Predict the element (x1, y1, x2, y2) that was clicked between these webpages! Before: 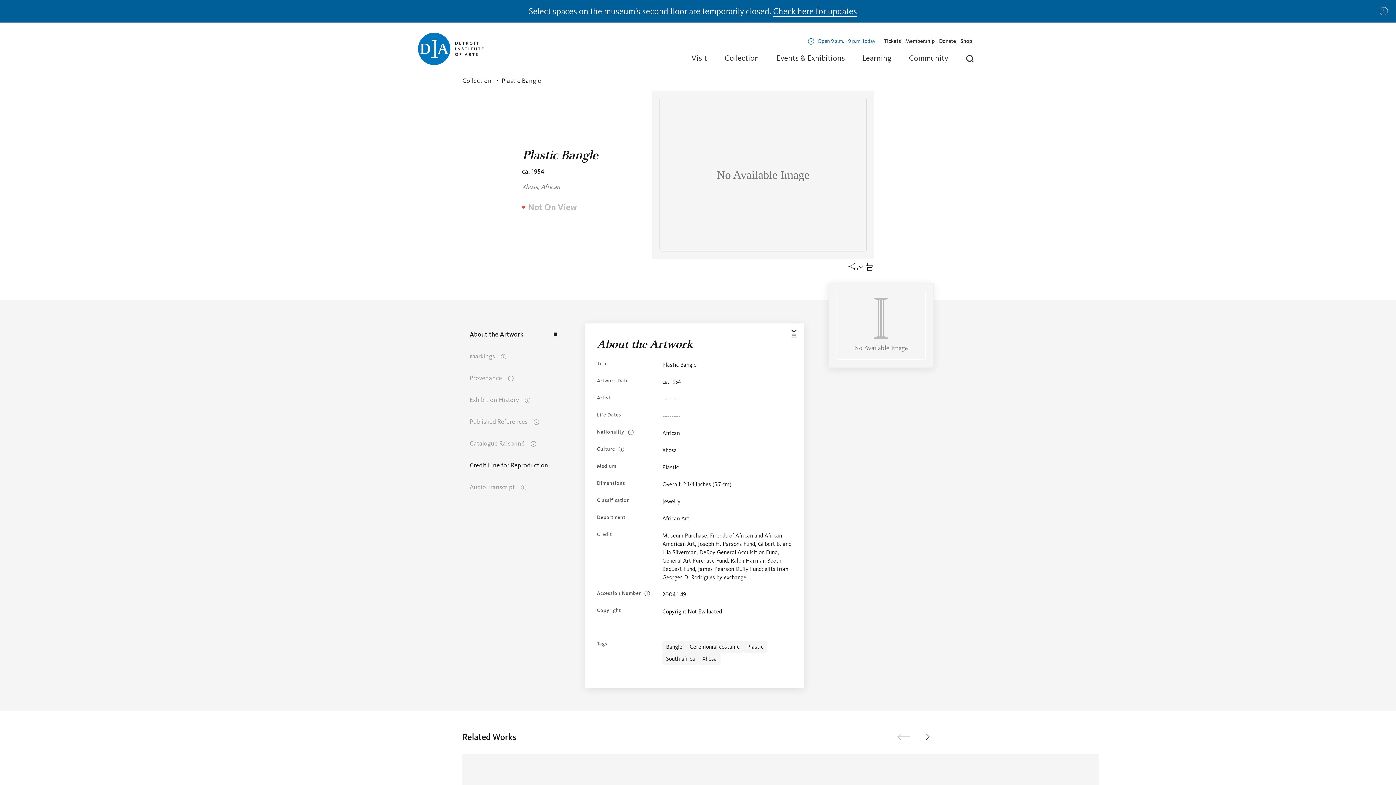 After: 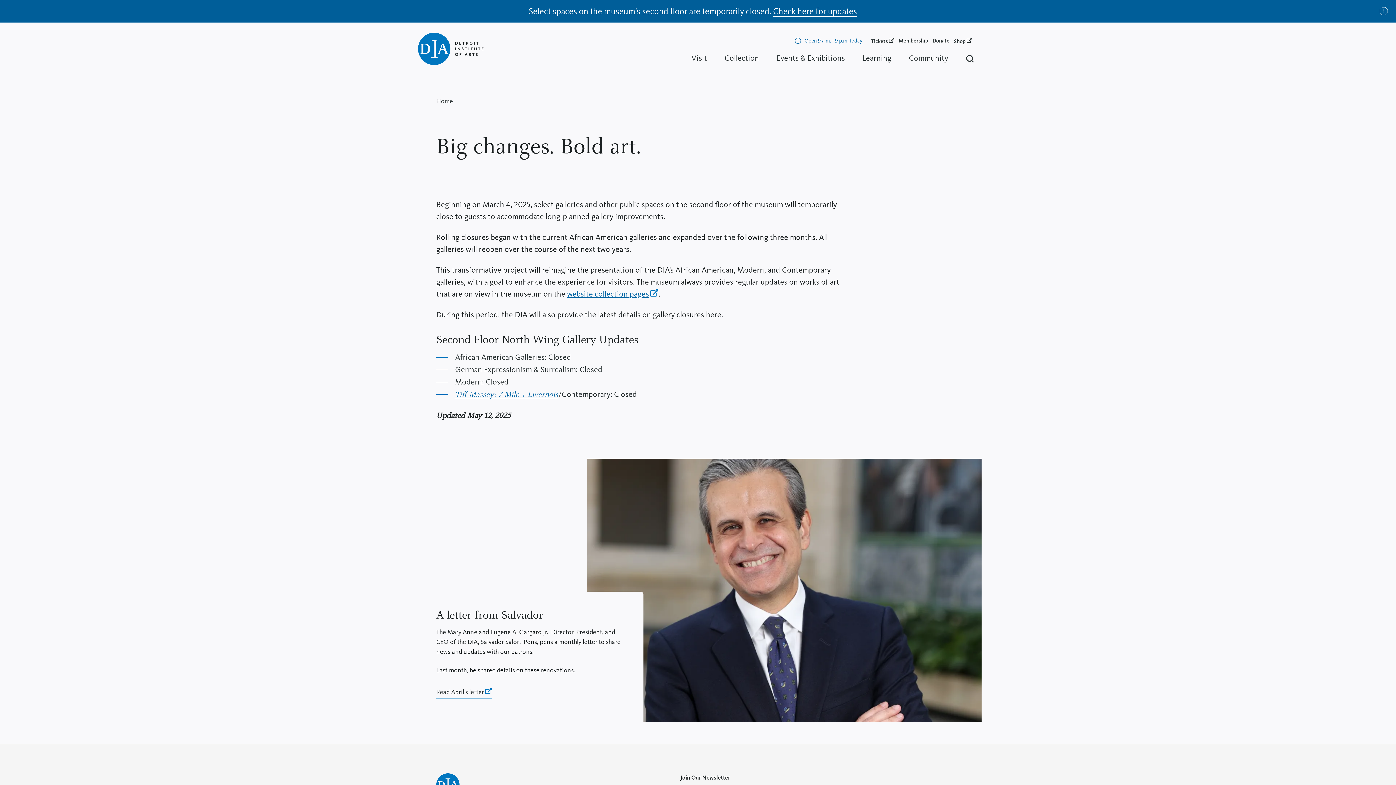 Action: bbox: (773, 5, 857, 16) label: Check here for updates